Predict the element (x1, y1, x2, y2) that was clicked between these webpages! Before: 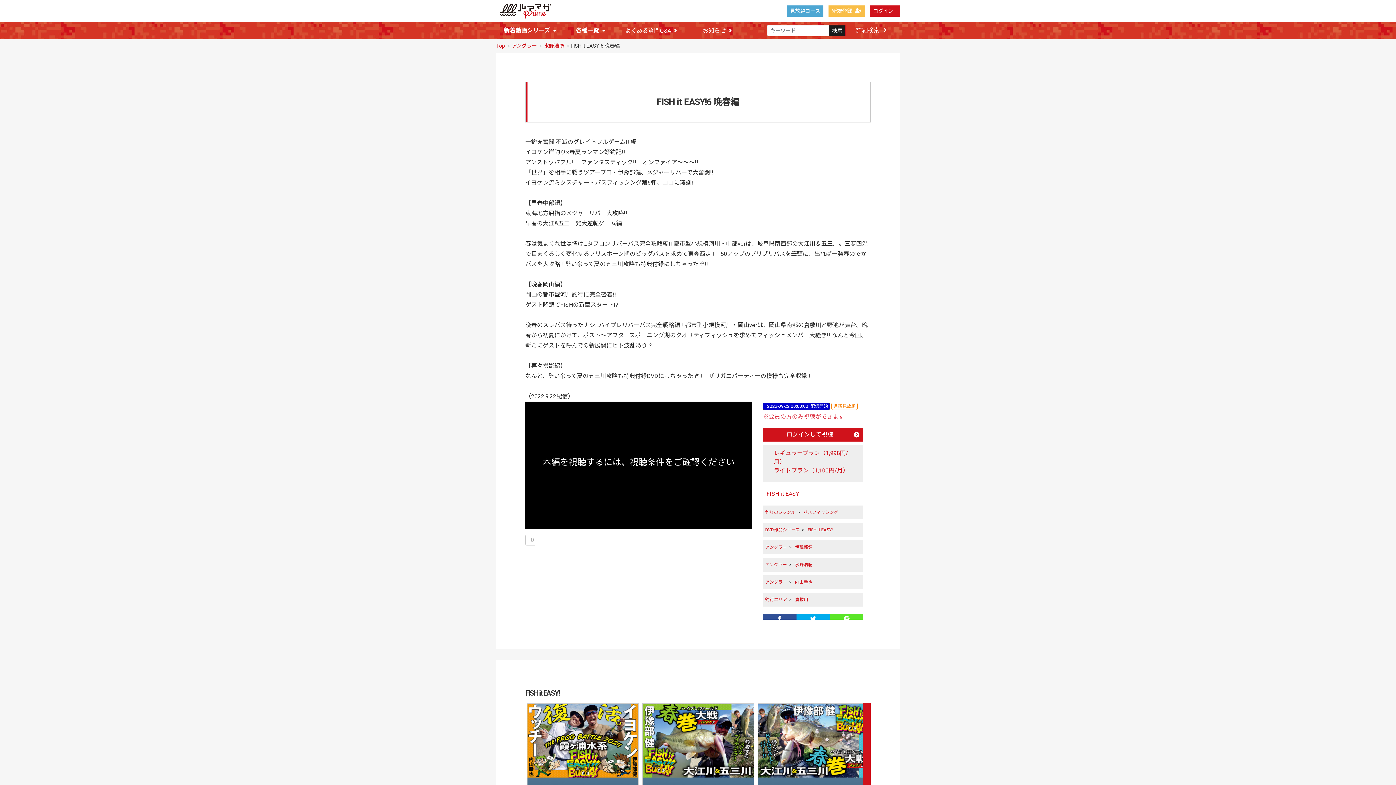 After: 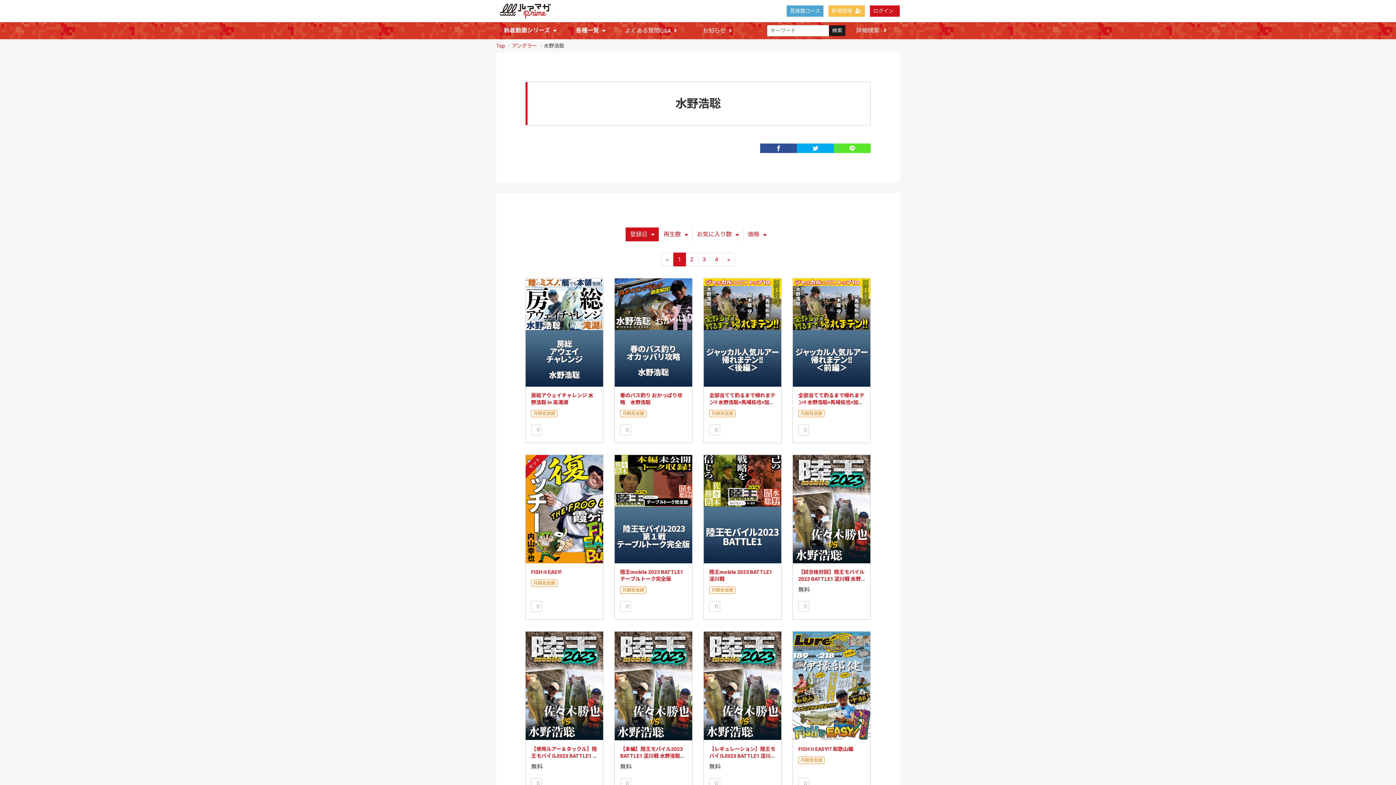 Action: label: 水野浩聡 bbox: (795, 561, 812, 568)